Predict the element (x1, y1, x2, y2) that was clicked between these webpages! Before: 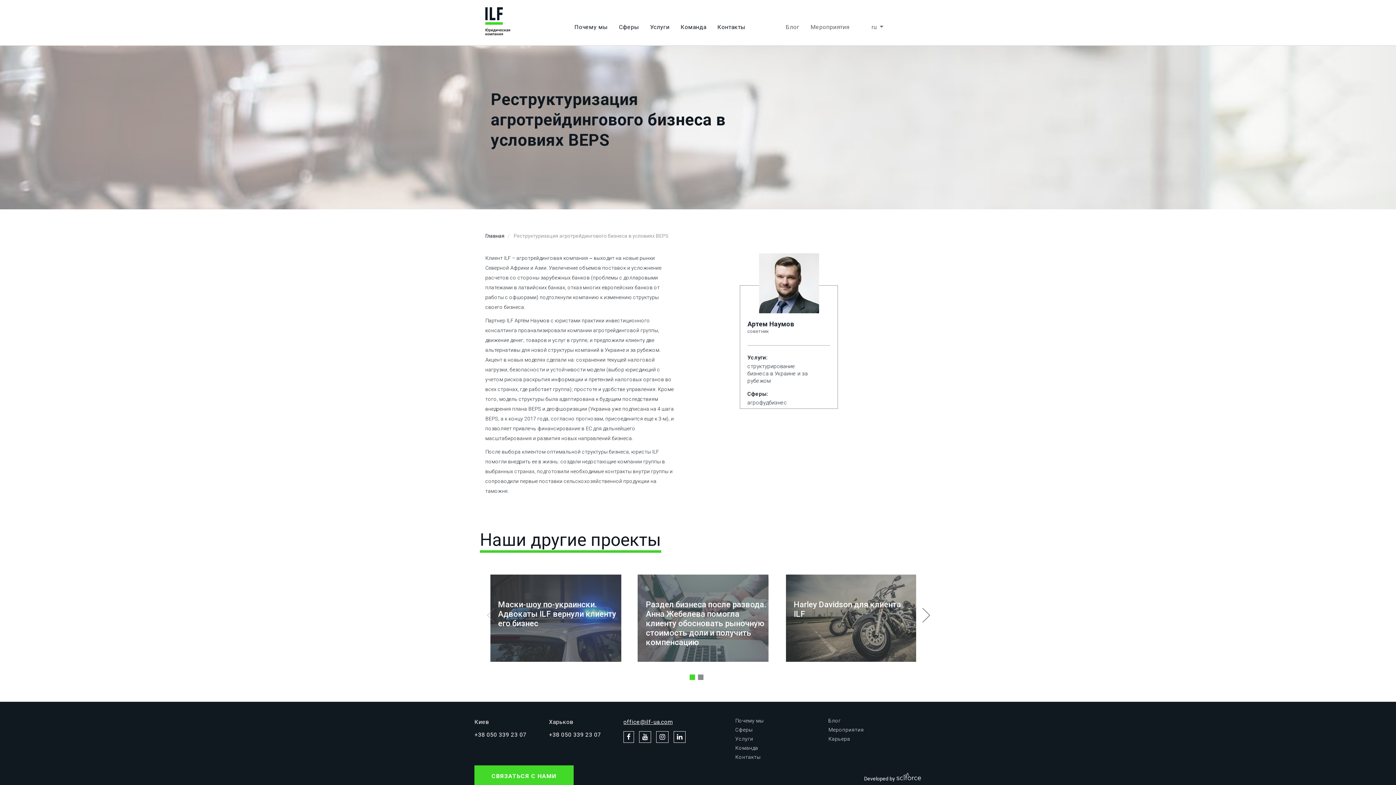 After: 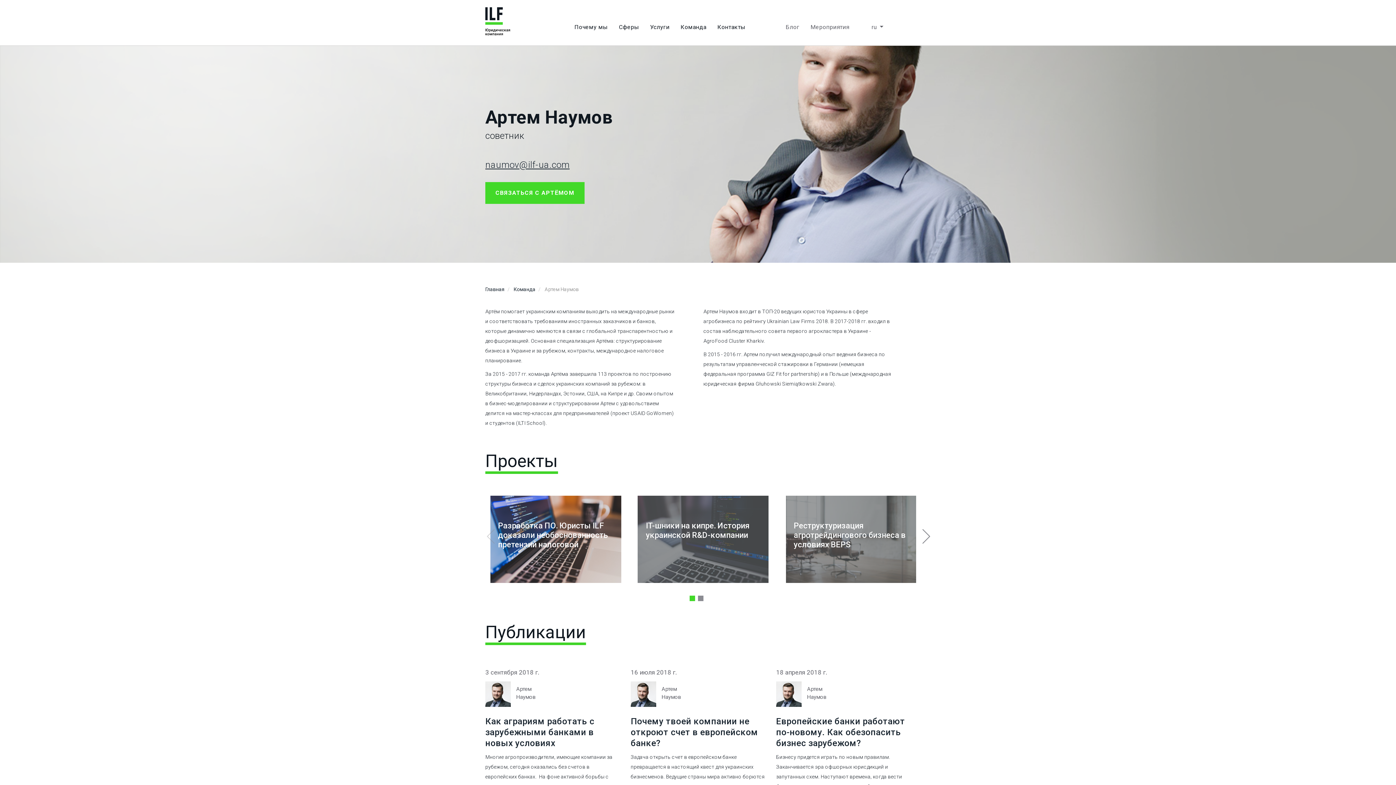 Action: bbox: (747, 359, 829, 368) label: Детальнее